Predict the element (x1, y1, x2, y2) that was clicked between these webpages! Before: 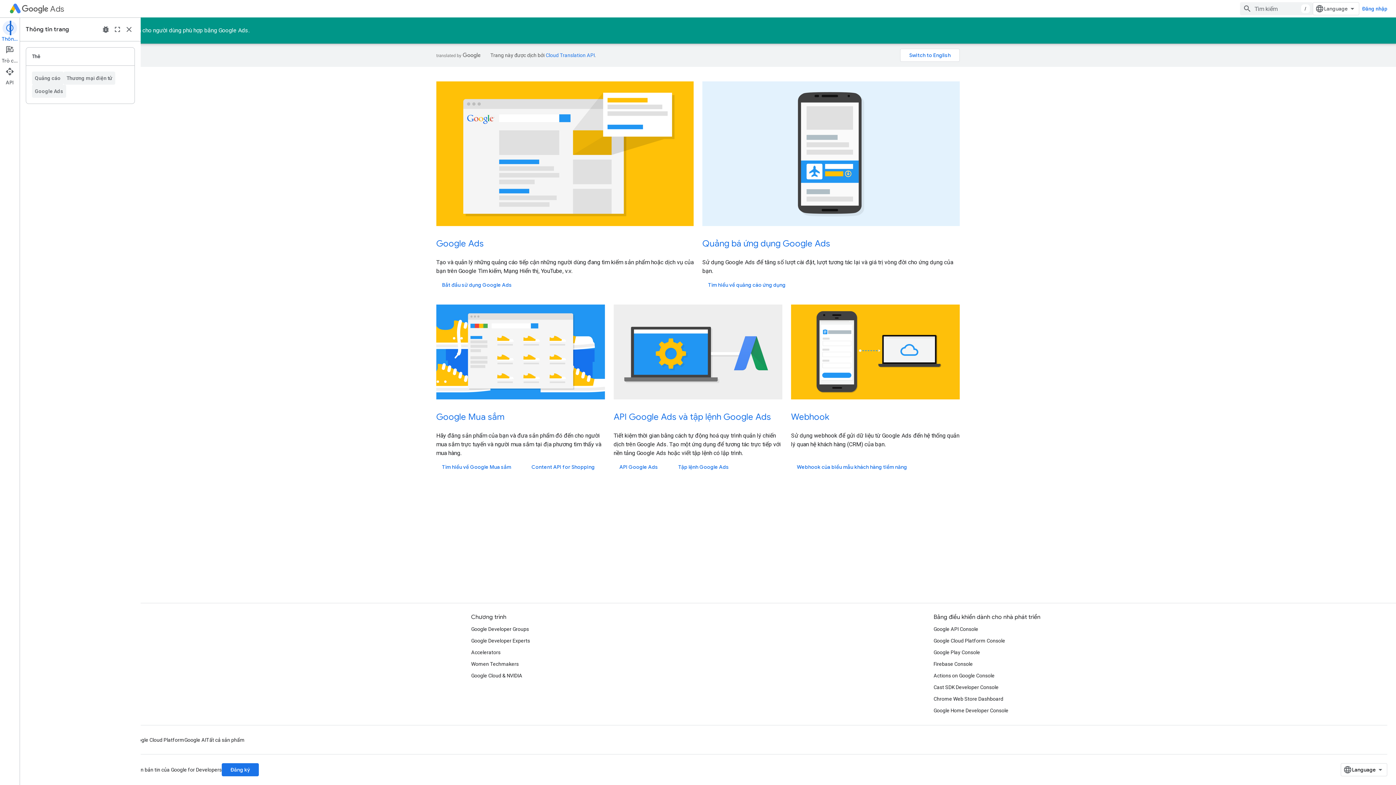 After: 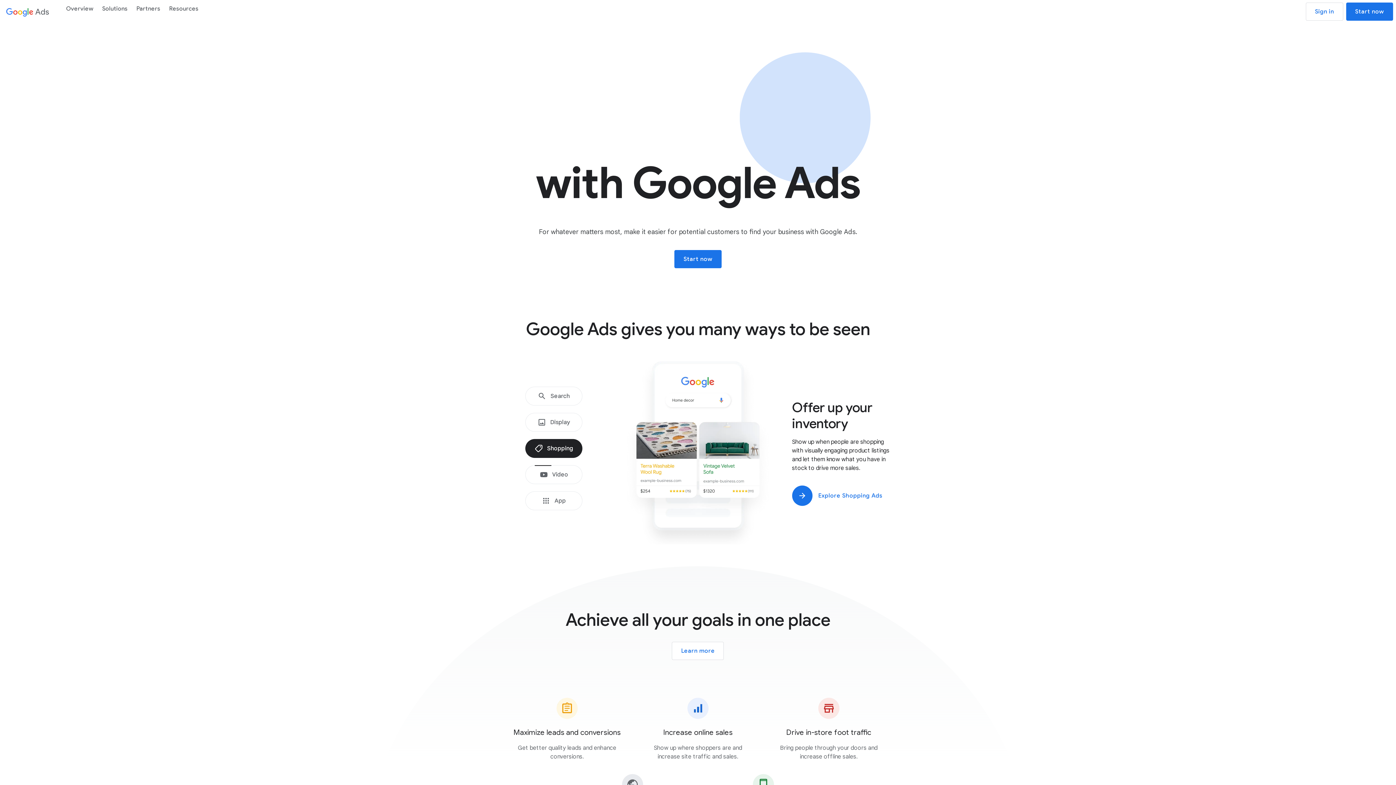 Action: bbox: (436, 81, 693, 226)